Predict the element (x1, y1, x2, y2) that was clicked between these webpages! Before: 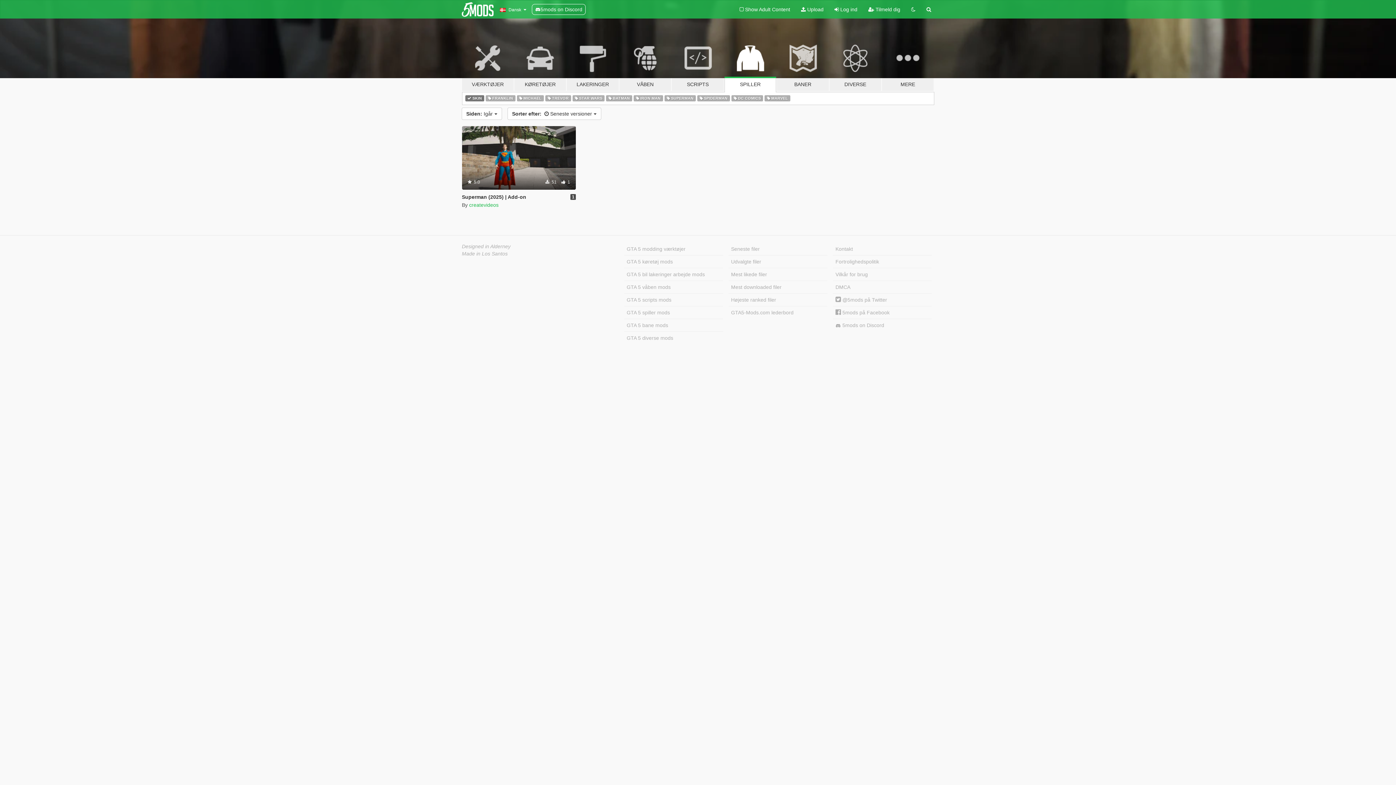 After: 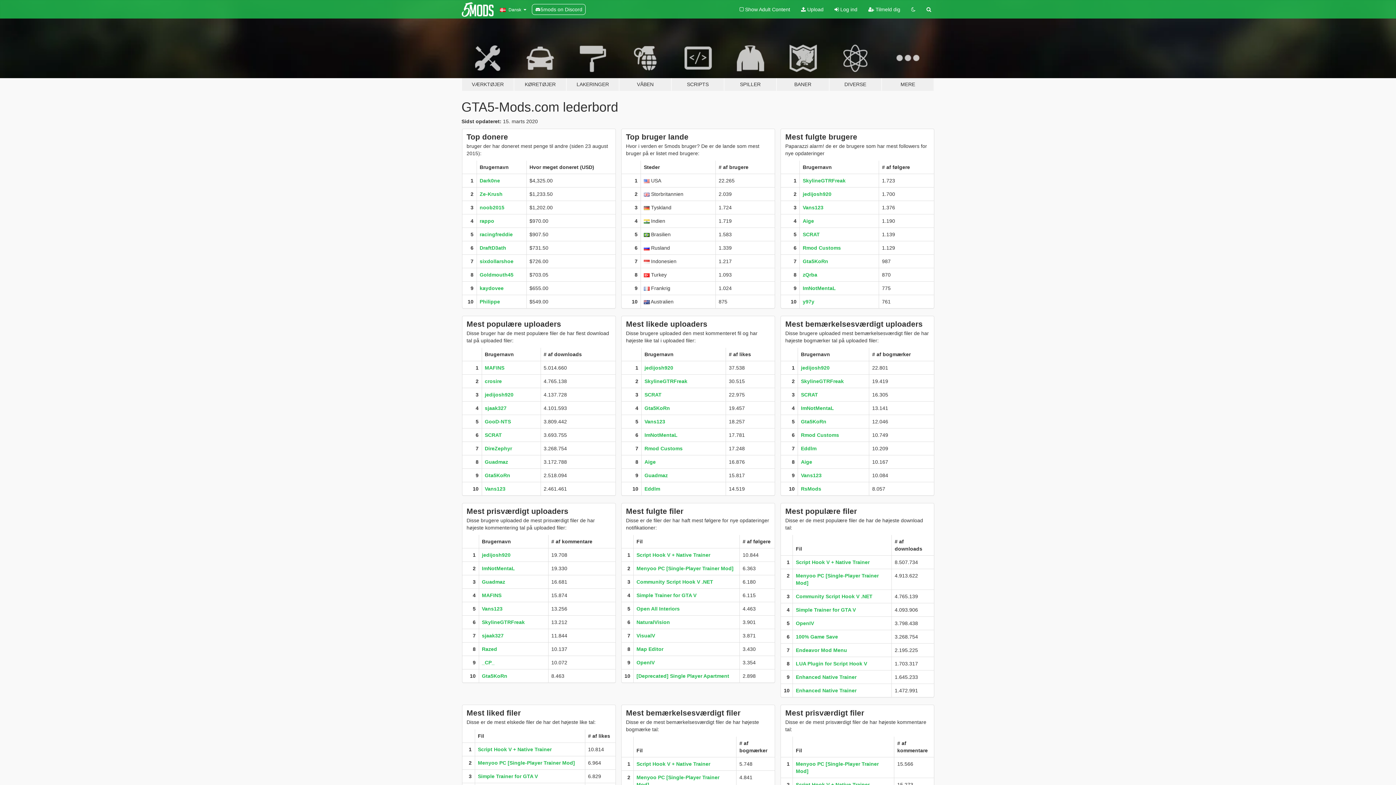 Action: bbox: (728, 306, 827, 318) label: GTA5-Mods.com lederbord